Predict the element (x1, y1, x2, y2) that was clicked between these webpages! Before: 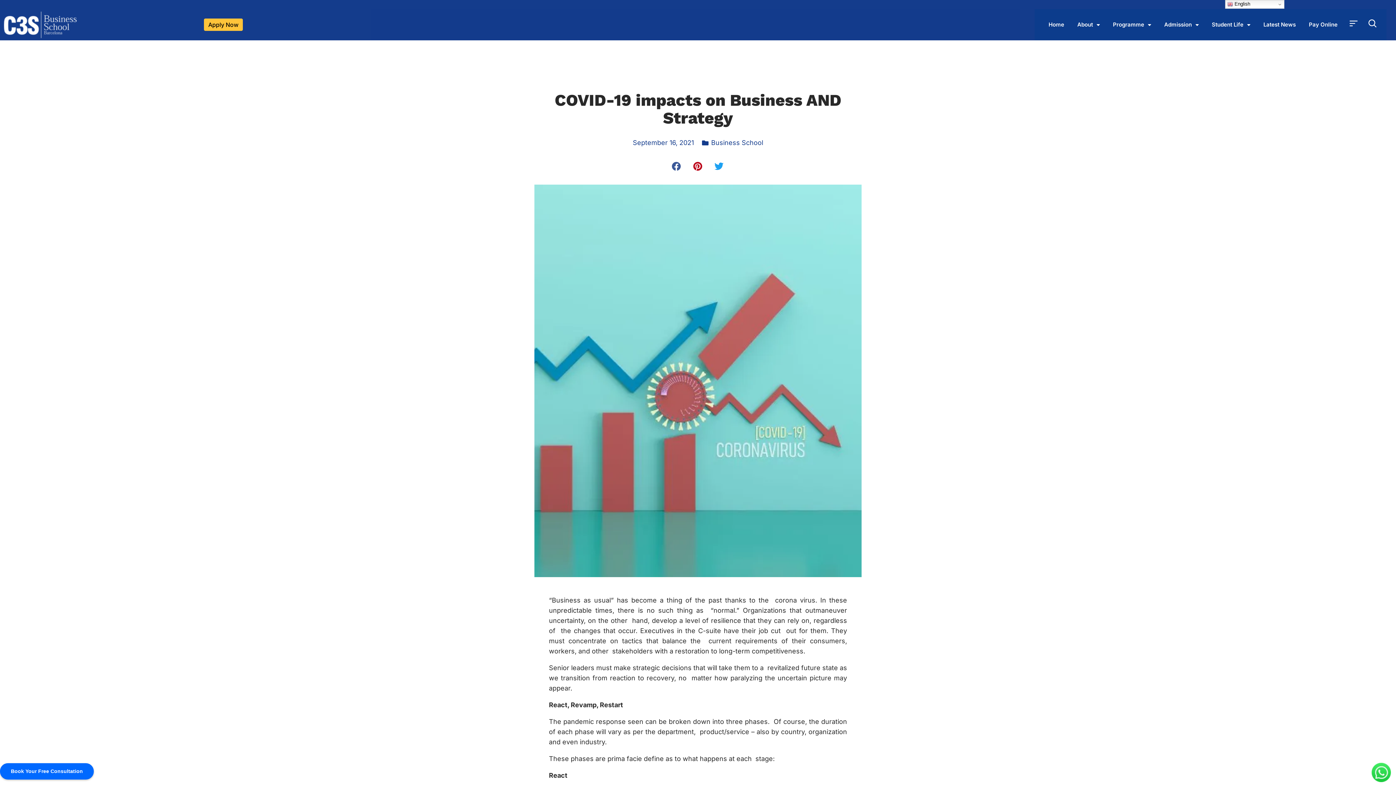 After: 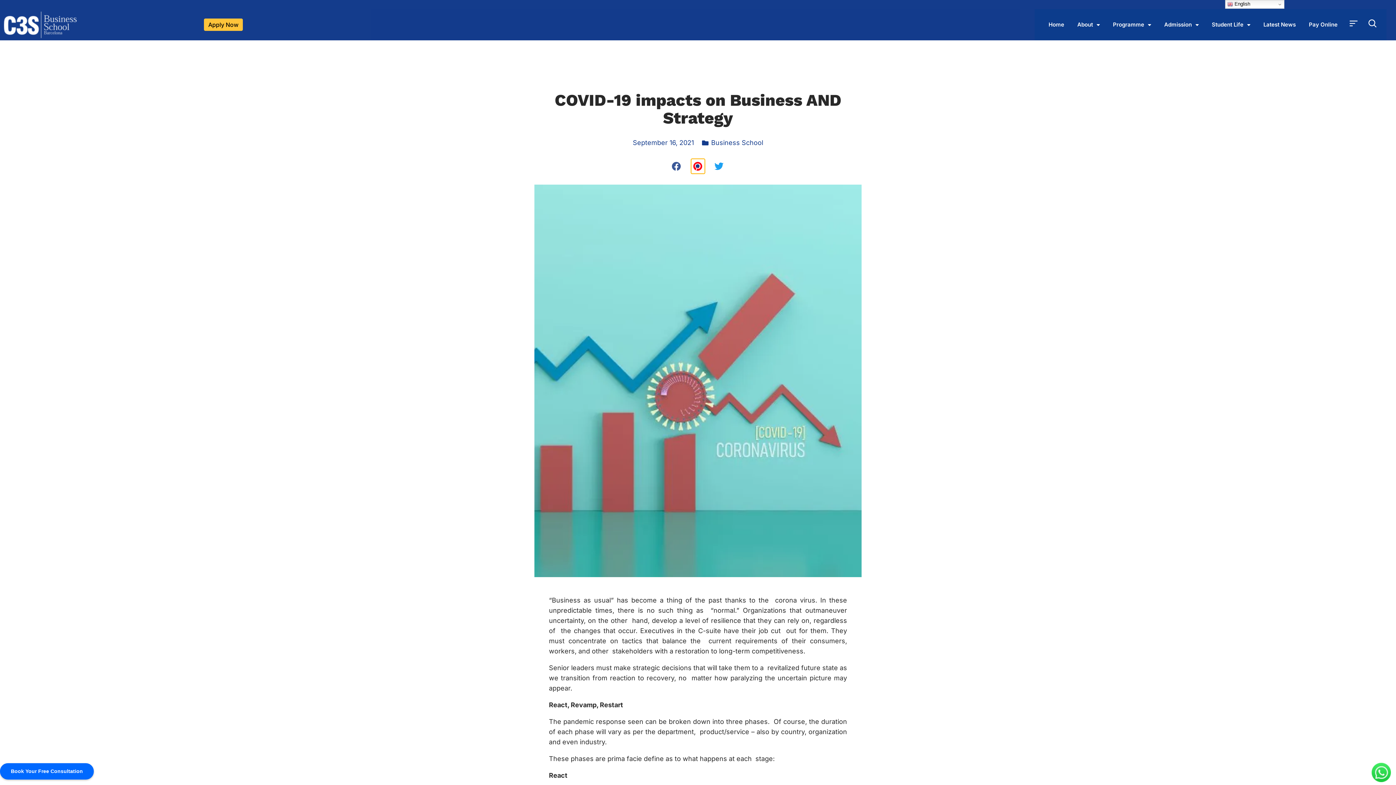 Action: label: Share on pinterest bbox: (691, 158, 705, 173)